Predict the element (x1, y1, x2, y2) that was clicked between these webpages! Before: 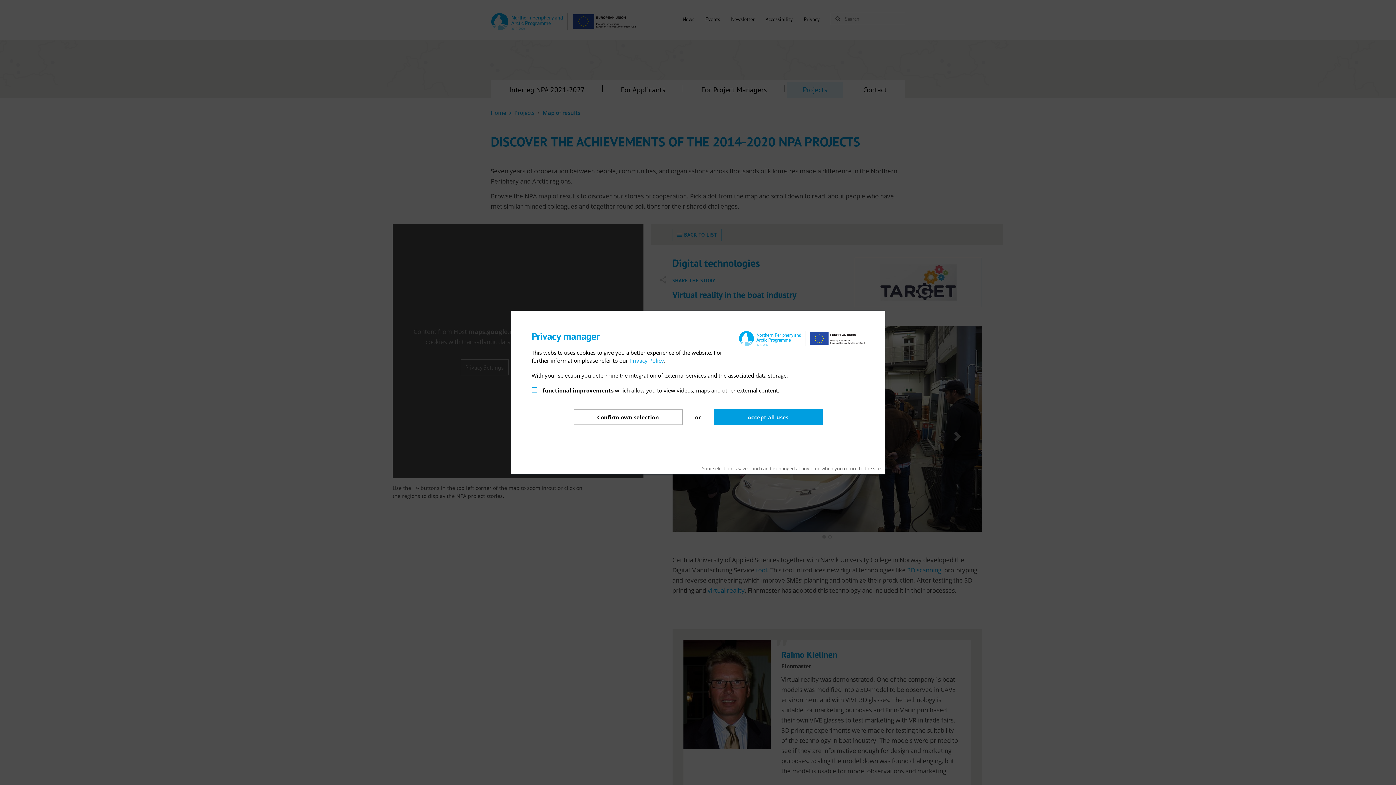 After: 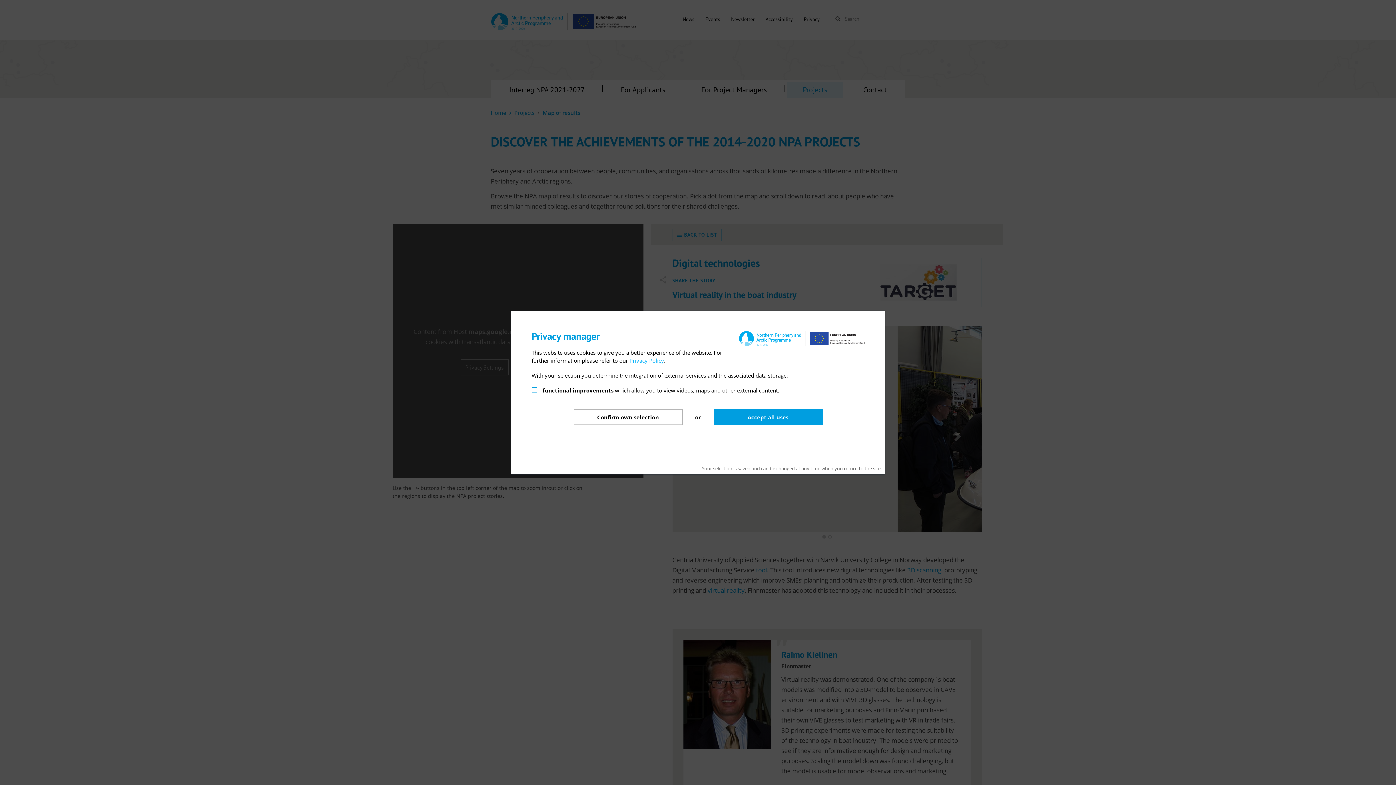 Action: label: Privacy Policy bbox: (629, 357, 664, 364)